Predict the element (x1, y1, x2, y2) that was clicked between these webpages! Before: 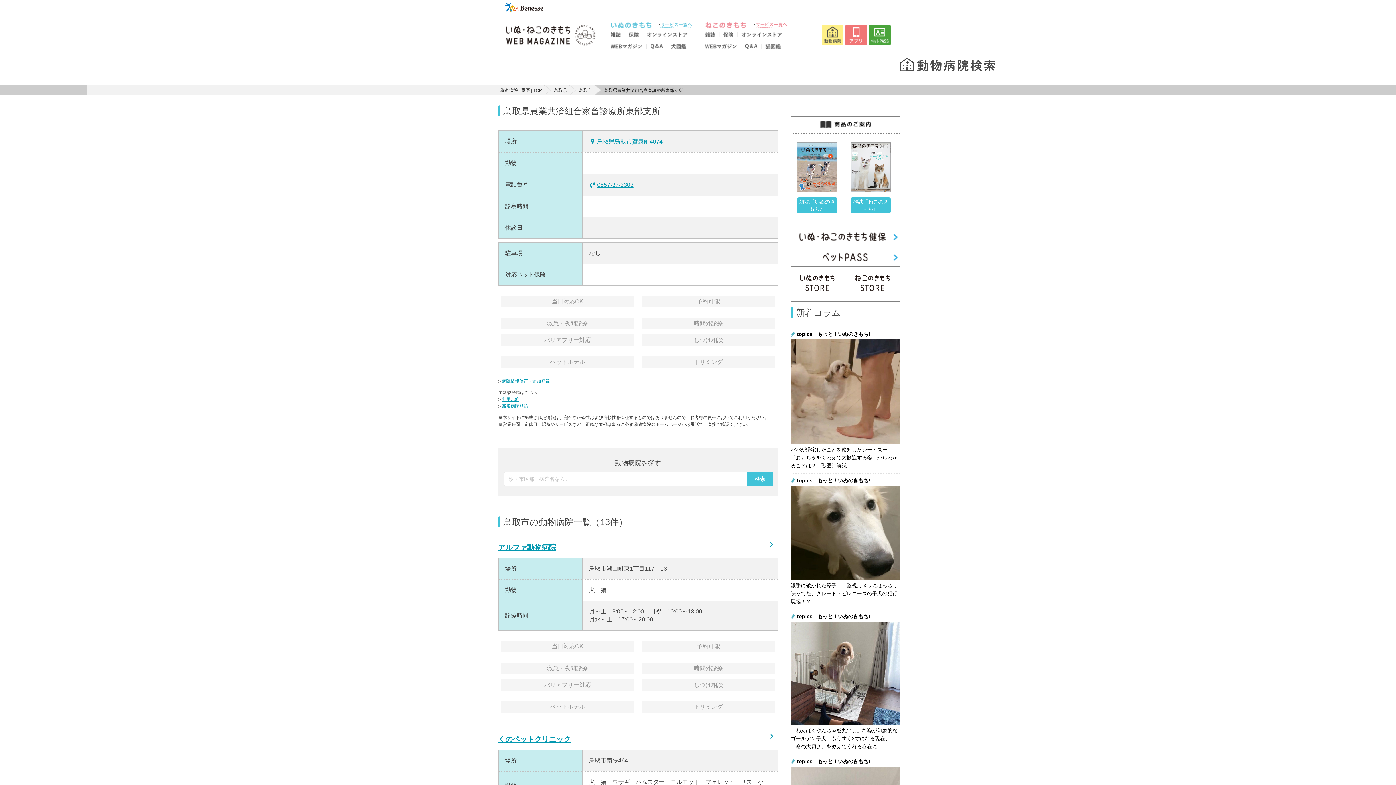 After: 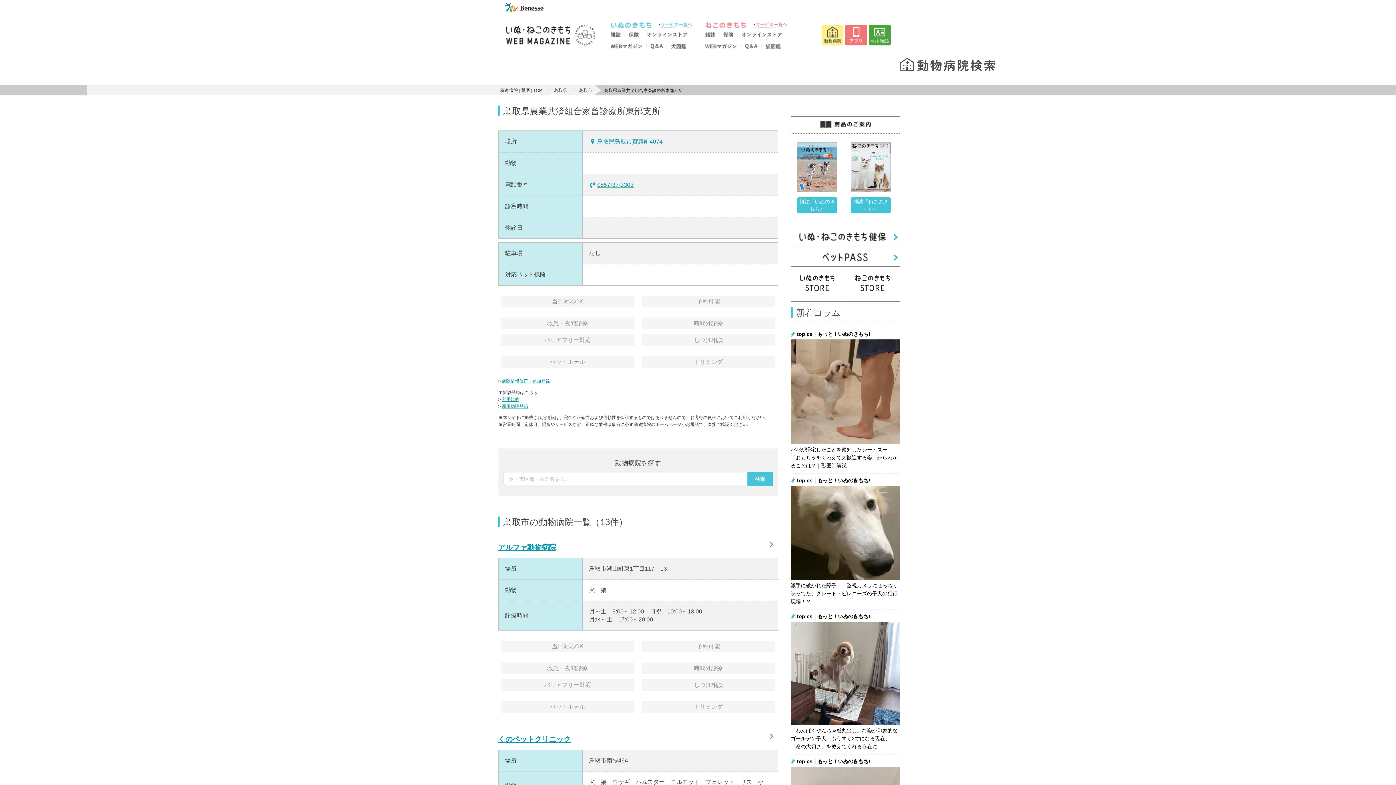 Action: bbox: (610, 45, 646, 49)